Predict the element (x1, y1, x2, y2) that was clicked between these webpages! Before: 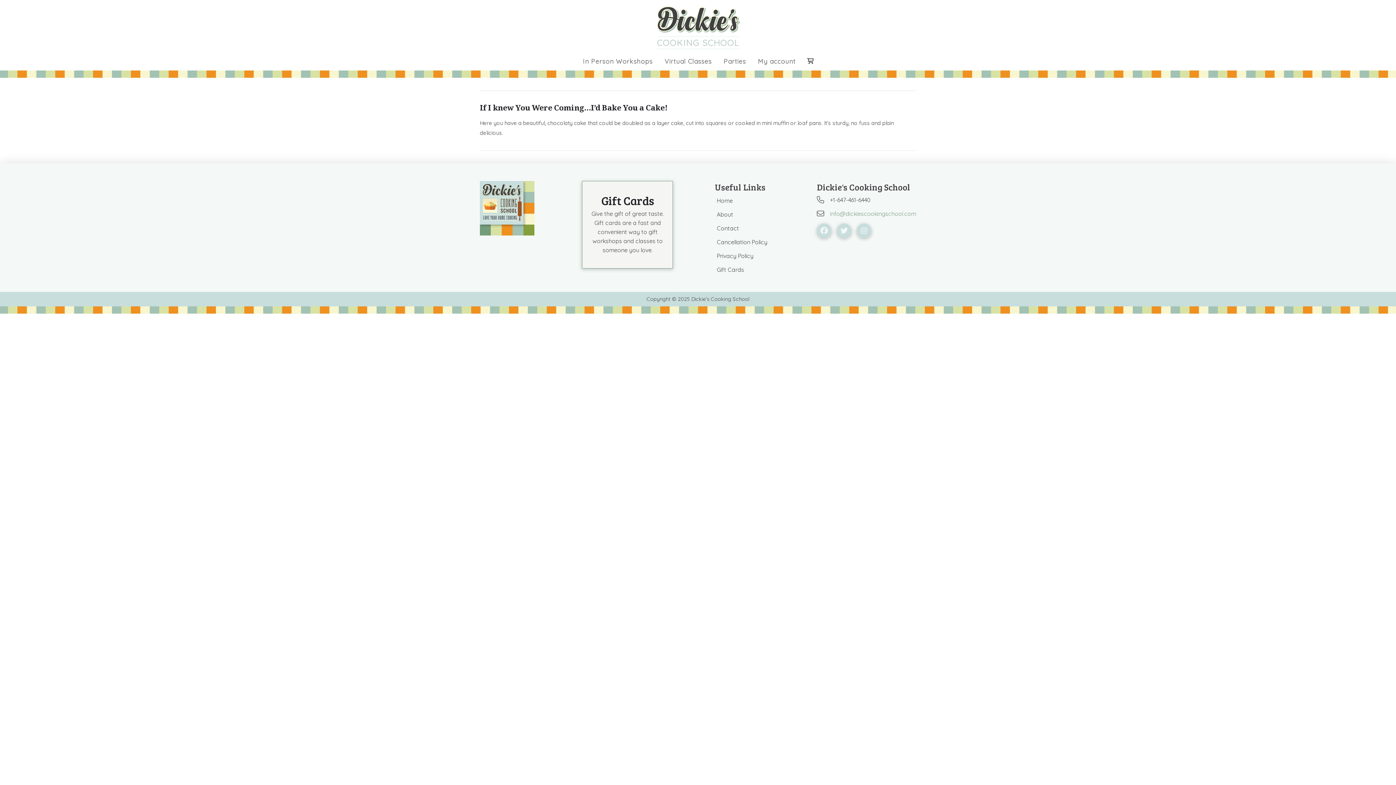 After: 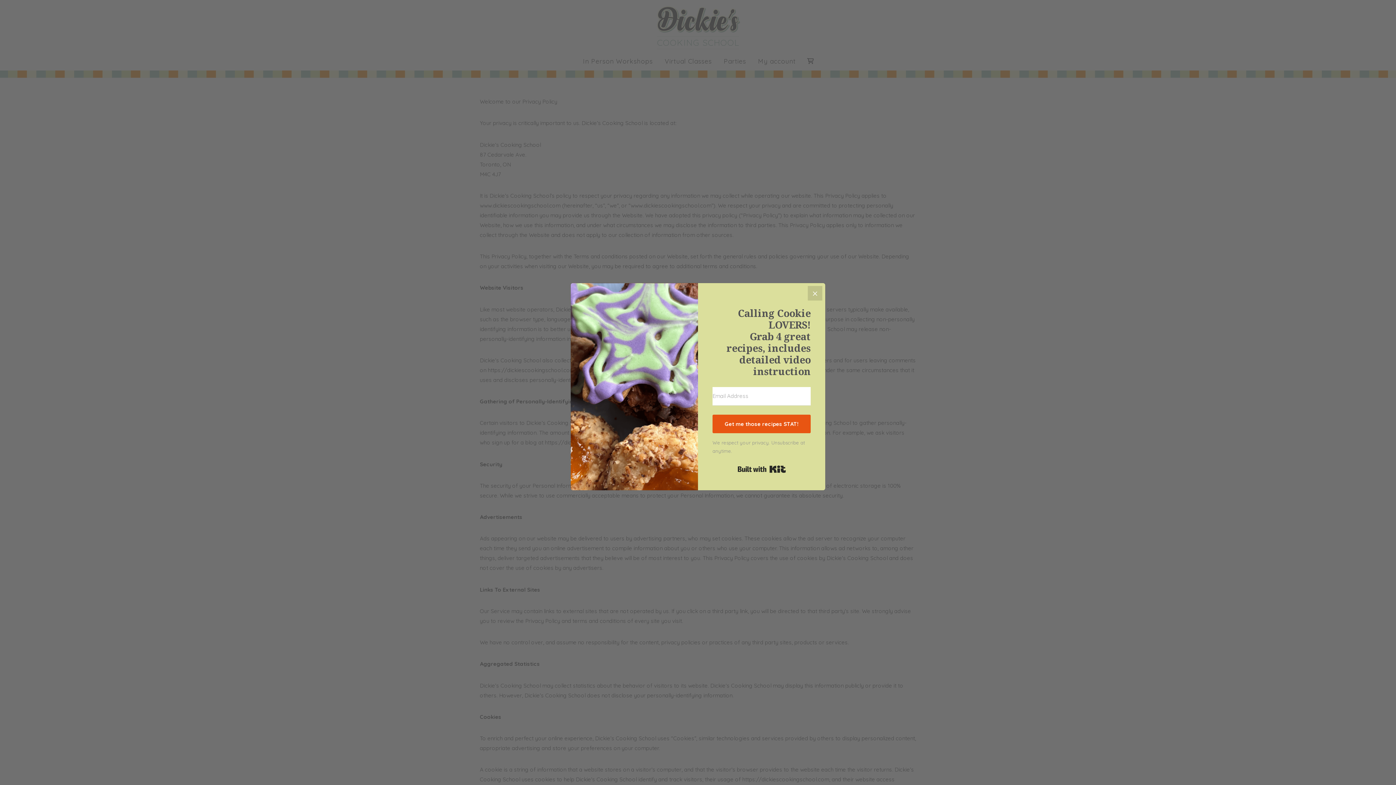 Action: bbox: (715, 251, 761, 265) label: Privacy Policy